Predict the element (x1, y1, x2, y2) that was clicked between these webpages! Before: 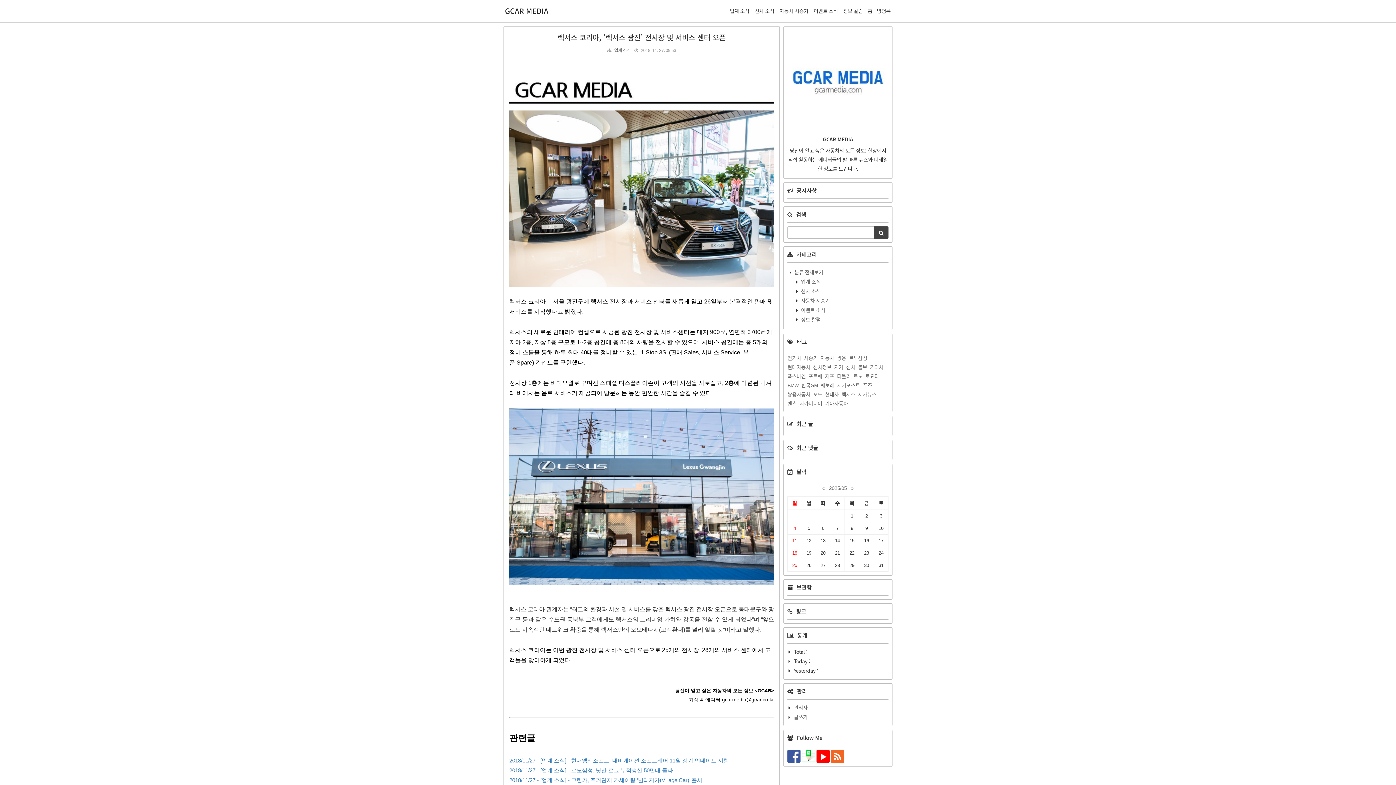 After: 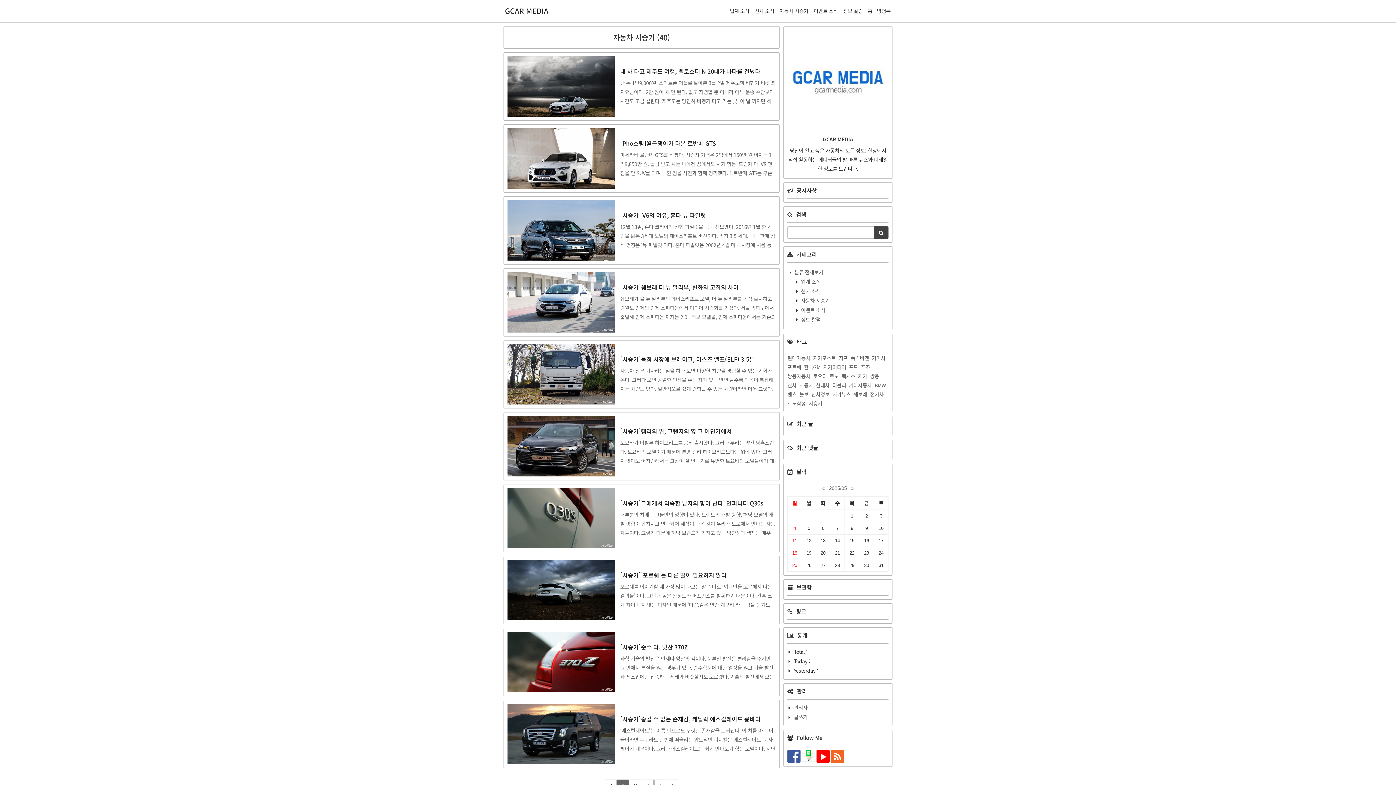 Action: label:  자동차 시승기 bbox: (800, 297, 829, 304)